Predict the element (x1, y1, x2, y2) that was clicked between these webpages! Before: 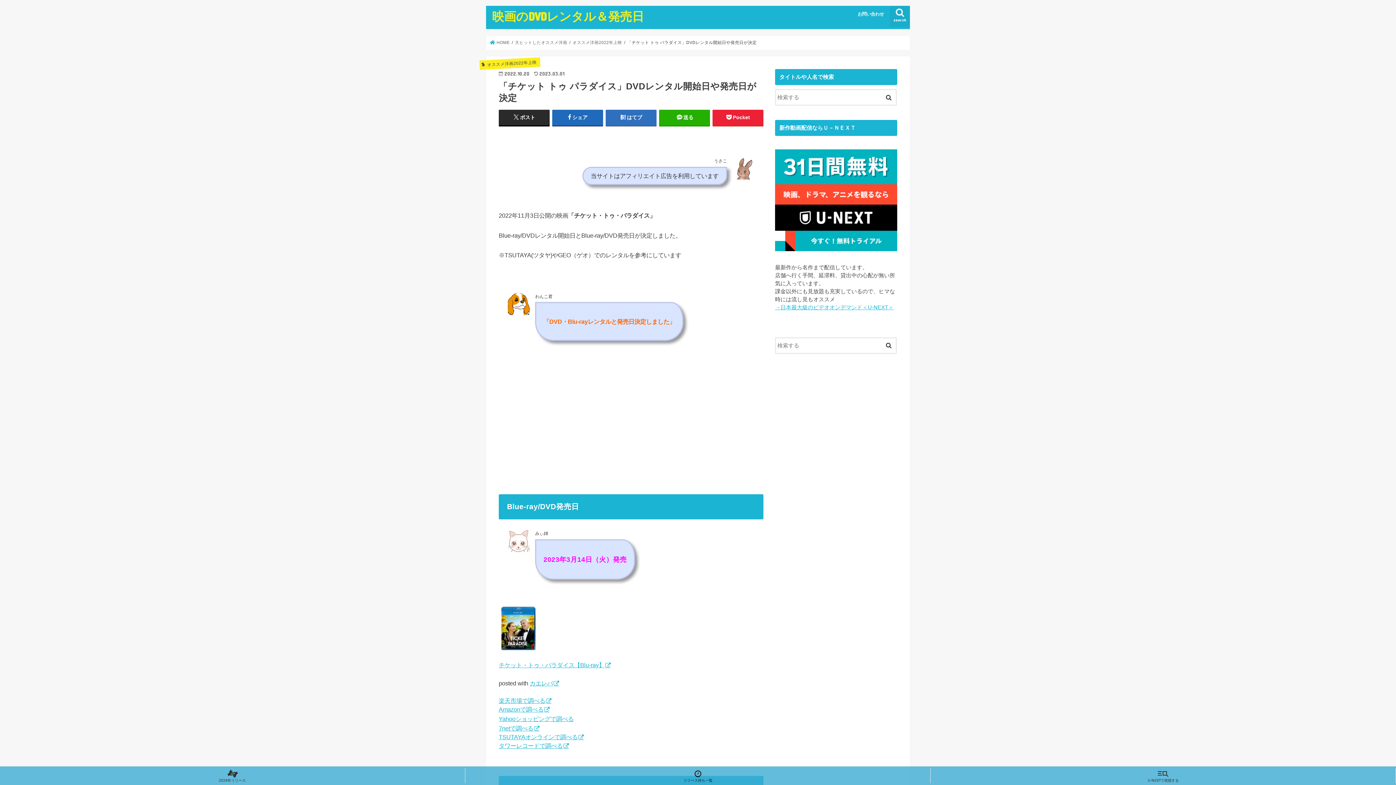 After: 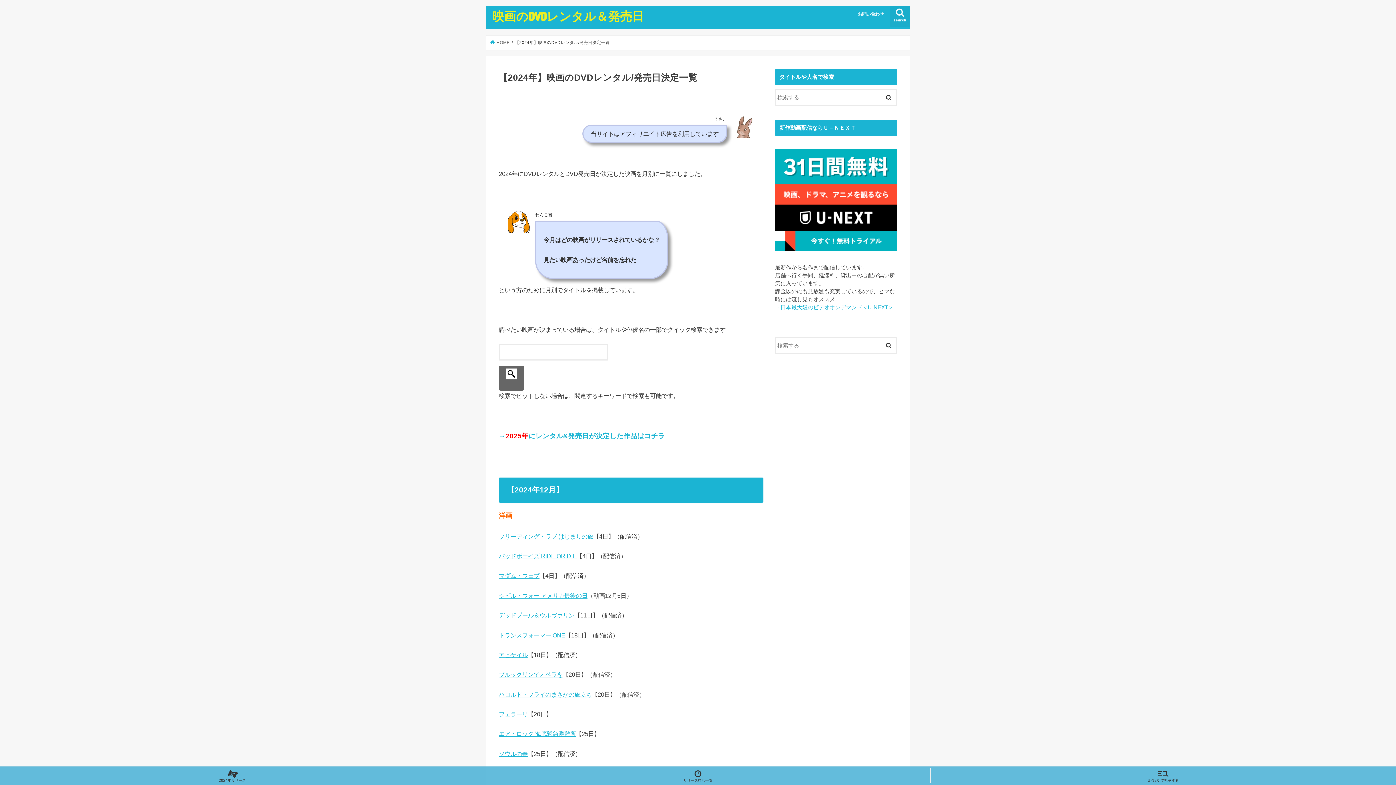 Action: bbox: (0, 766, 465, 785)